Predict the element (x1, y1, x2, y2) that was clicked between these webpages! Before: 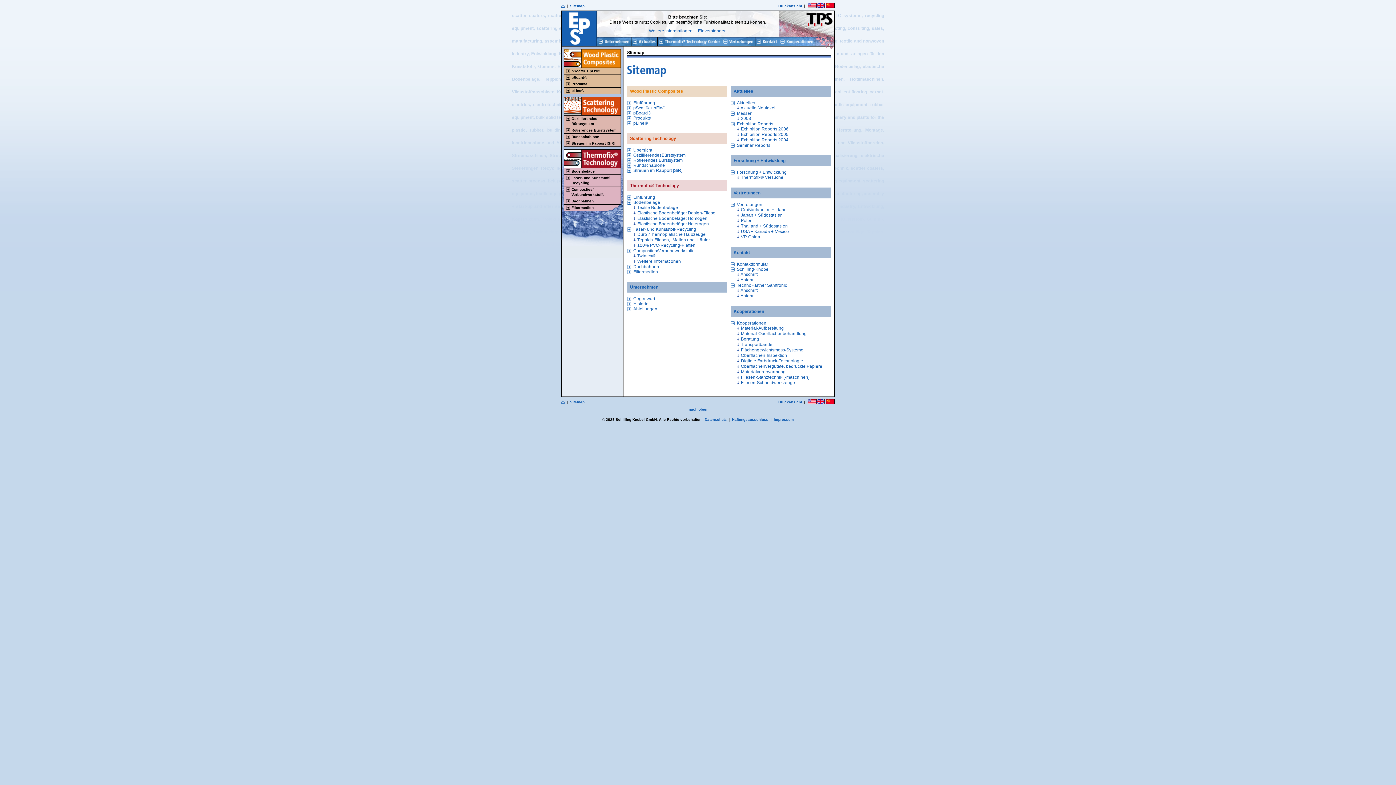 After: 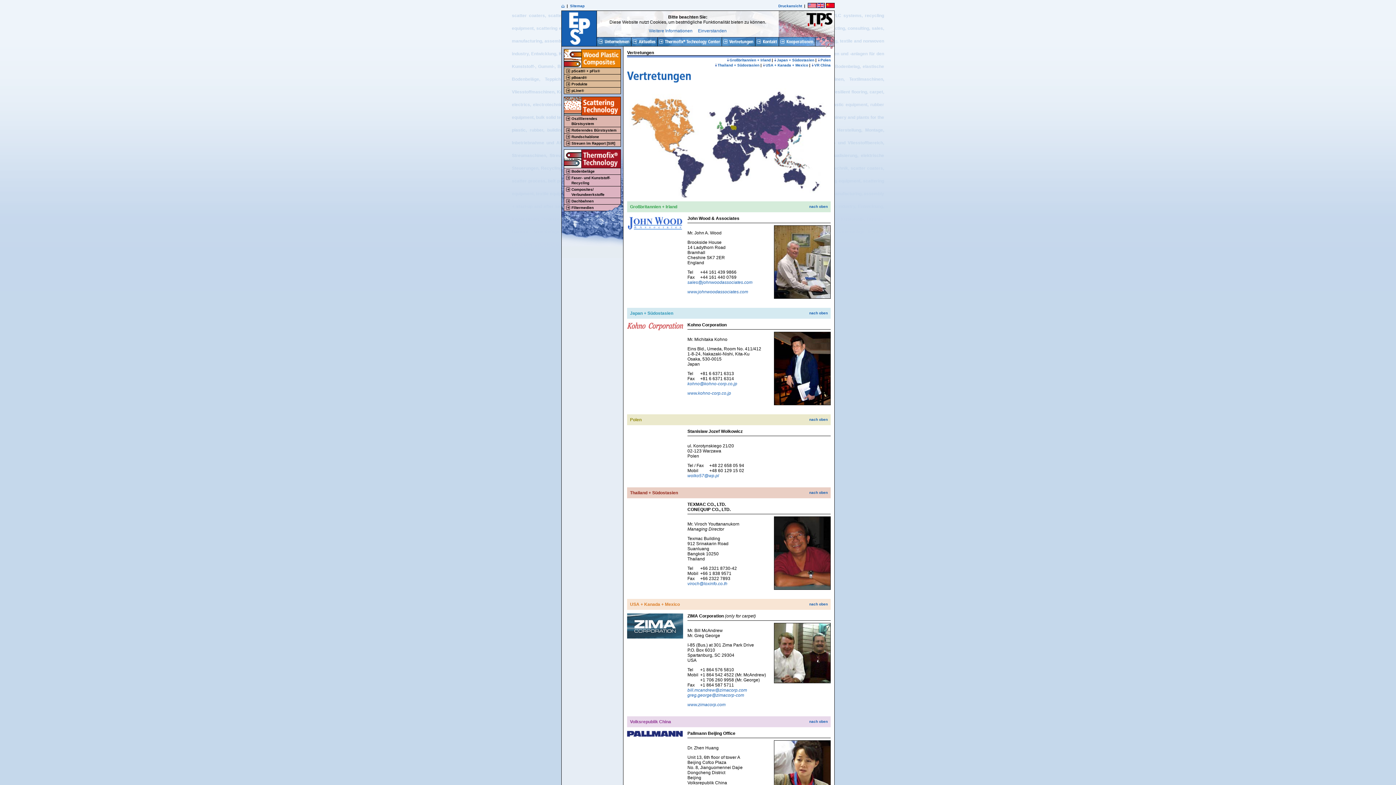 Action: bbox: (721, 37, 755, 46)